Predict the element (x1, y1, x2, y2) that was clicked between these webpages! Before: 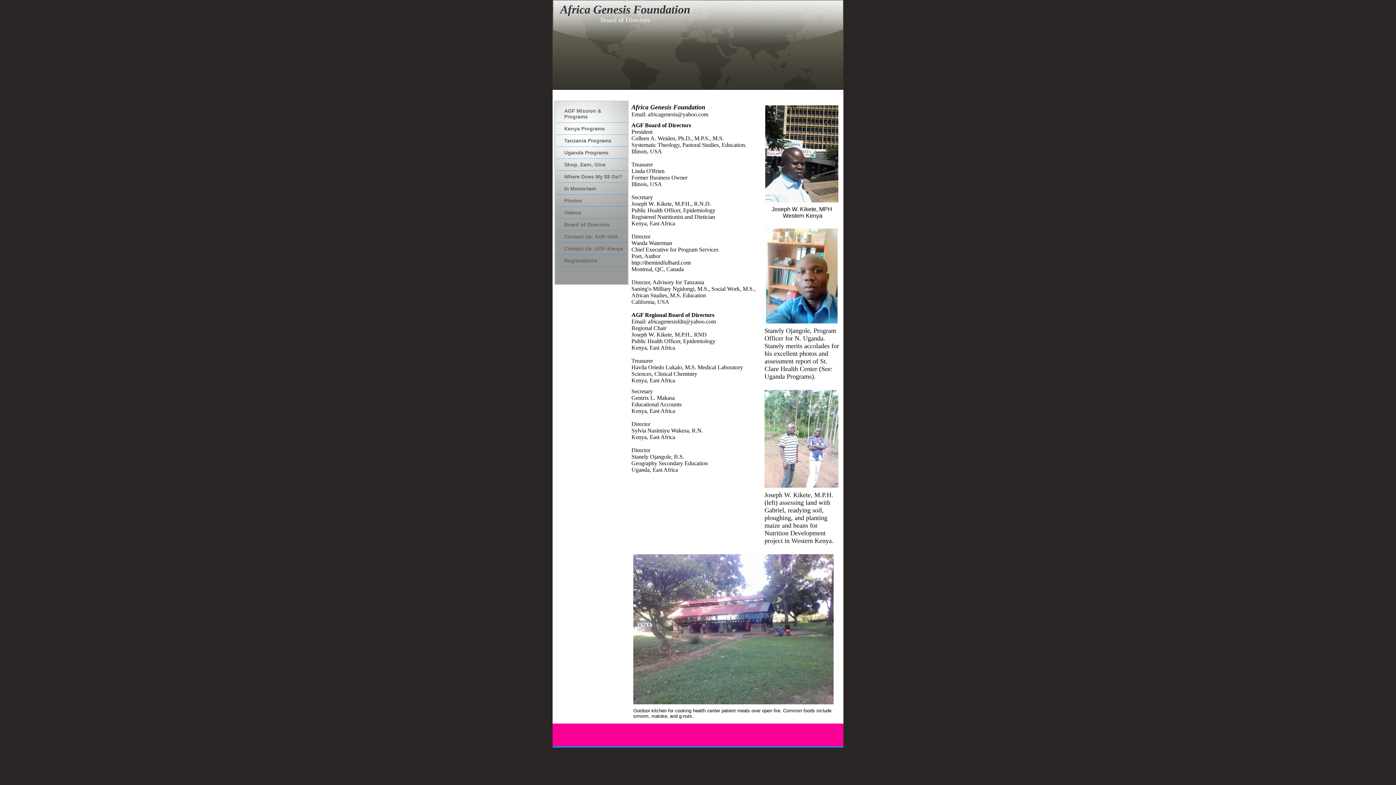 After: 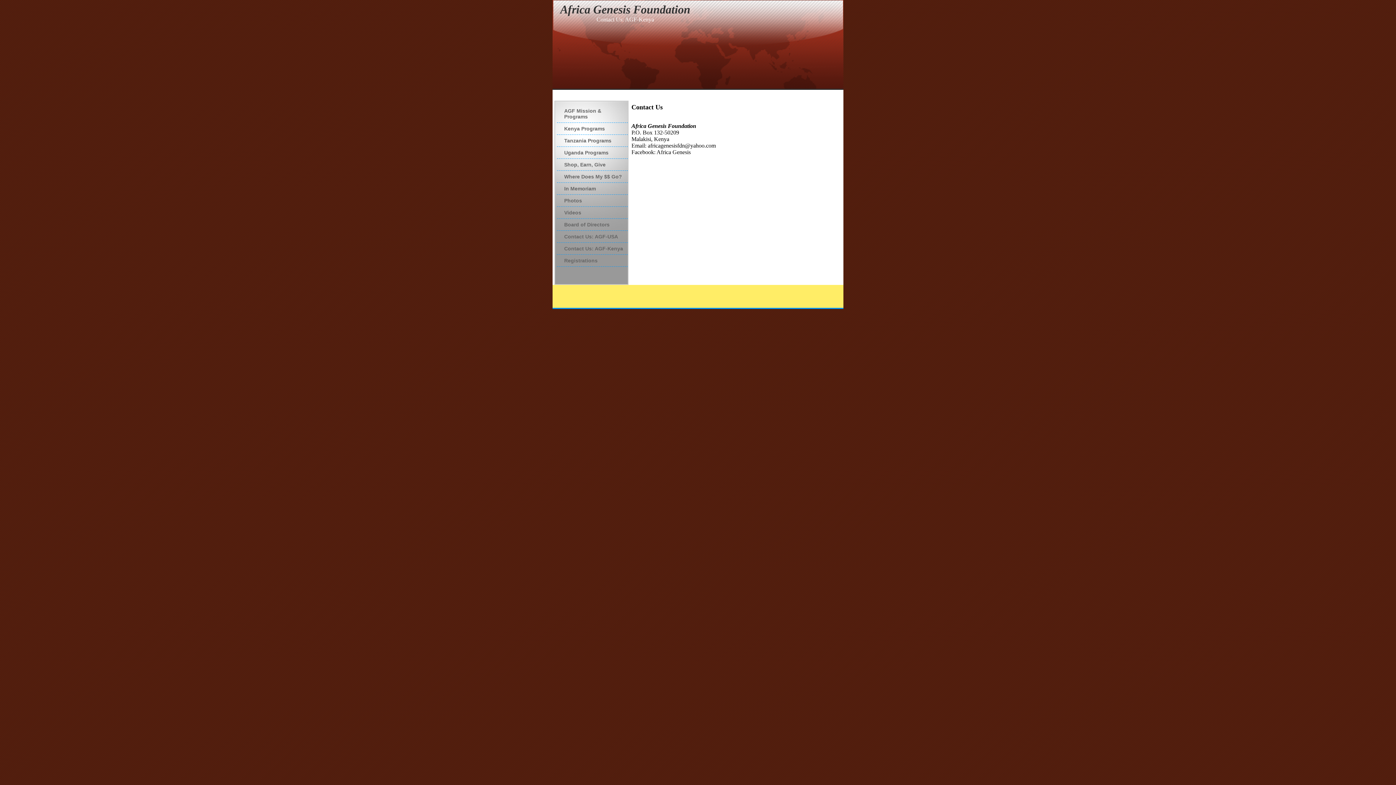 Action: label: Contact Us: AGF-Kenya bbox: (557, 242, 628, 254)